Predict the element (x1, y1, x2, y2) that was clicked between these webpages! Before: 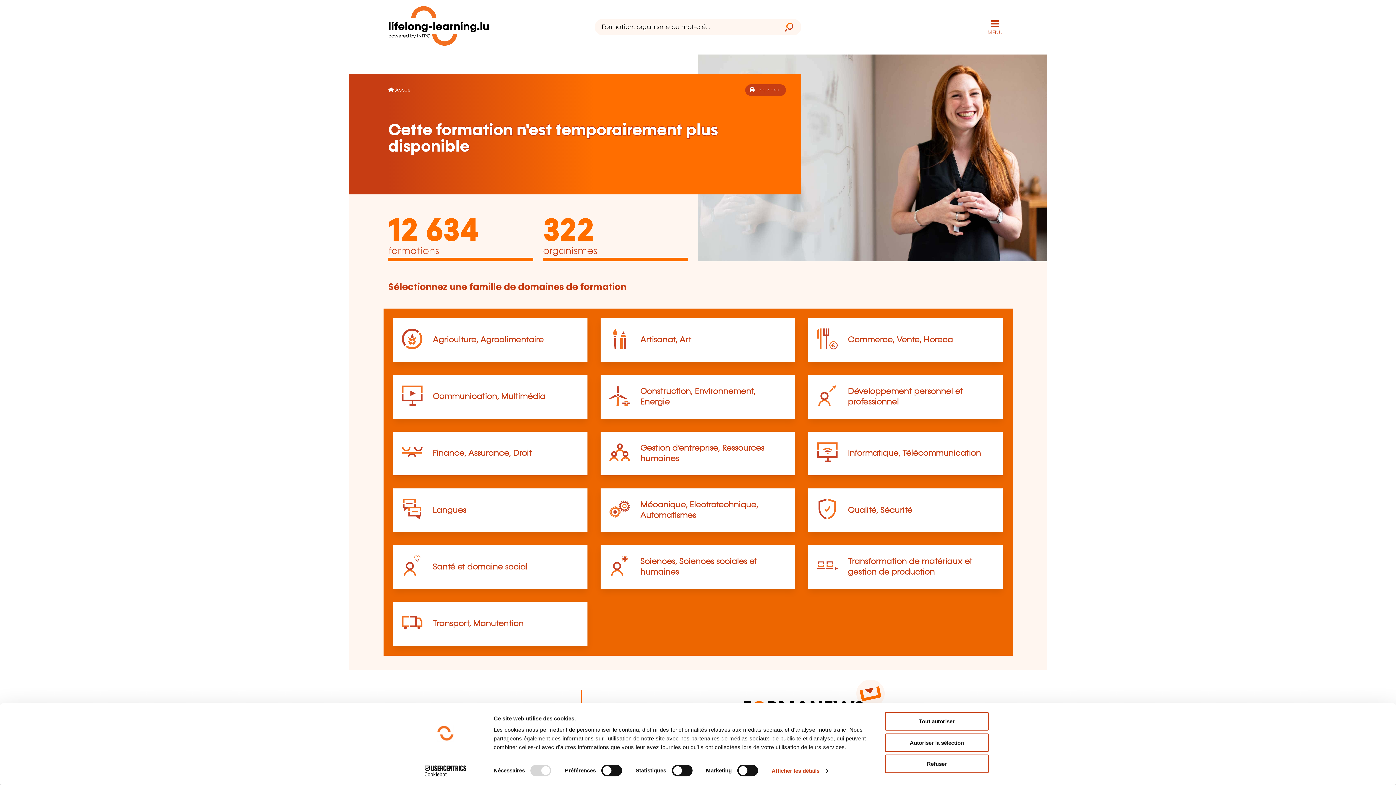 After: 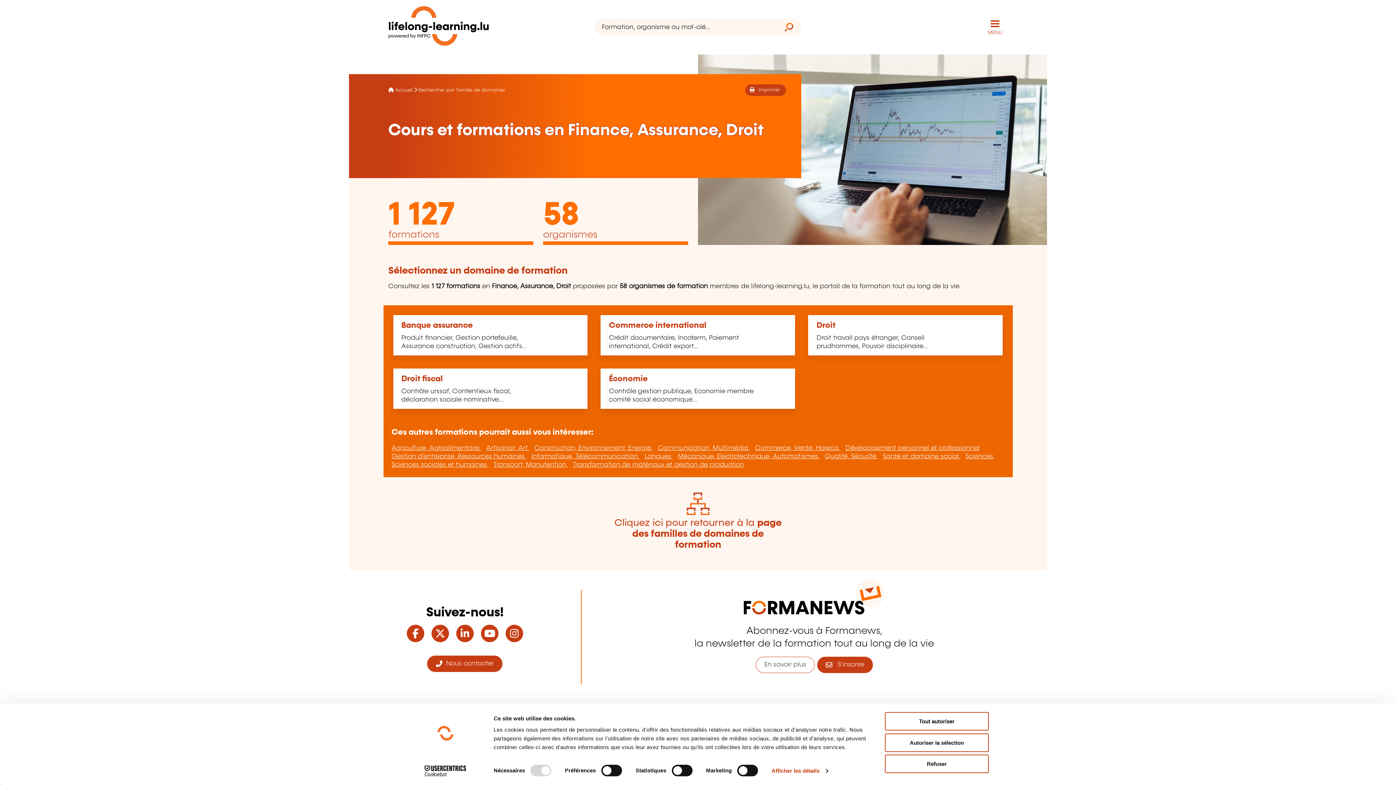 Action: bbox: (432, 449, 531, 457) label: Finance, Assurance, Droit